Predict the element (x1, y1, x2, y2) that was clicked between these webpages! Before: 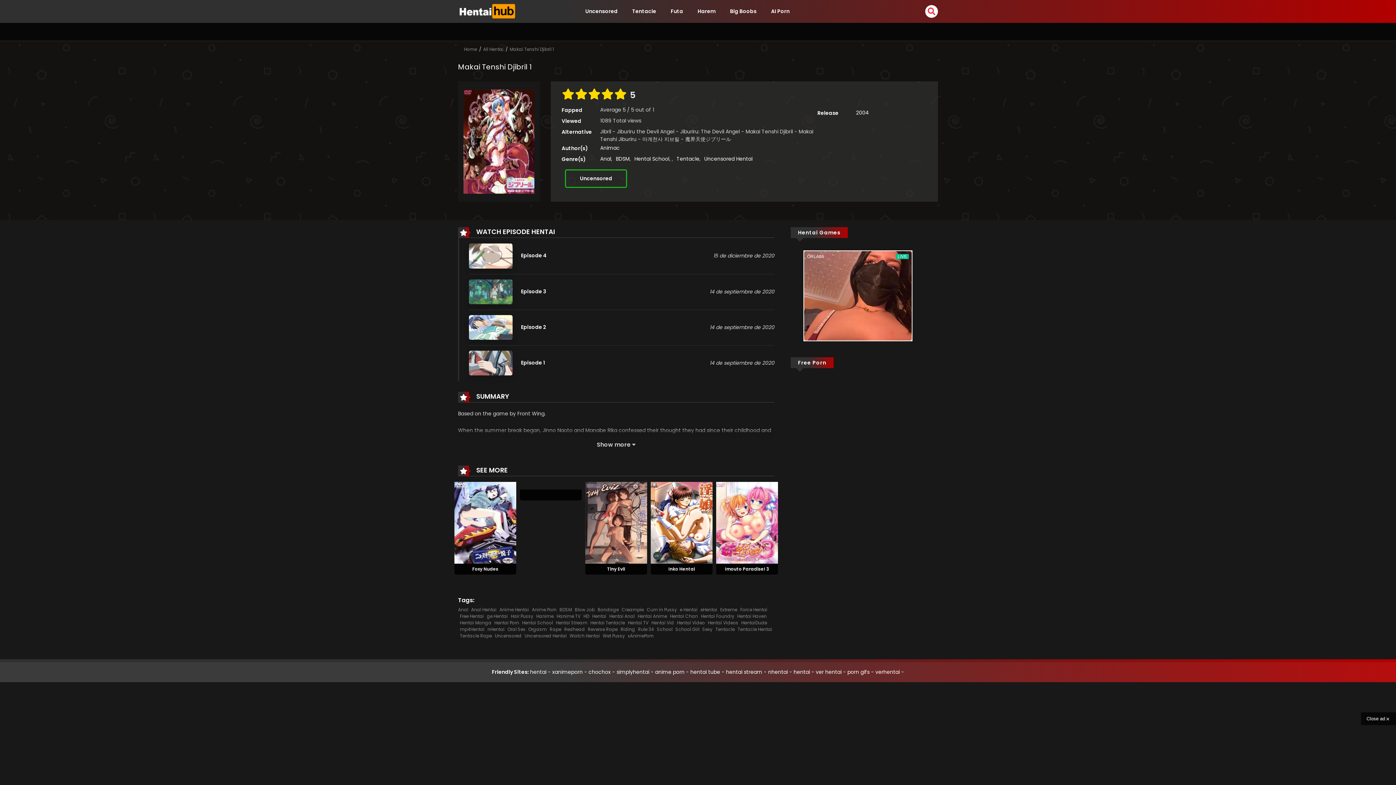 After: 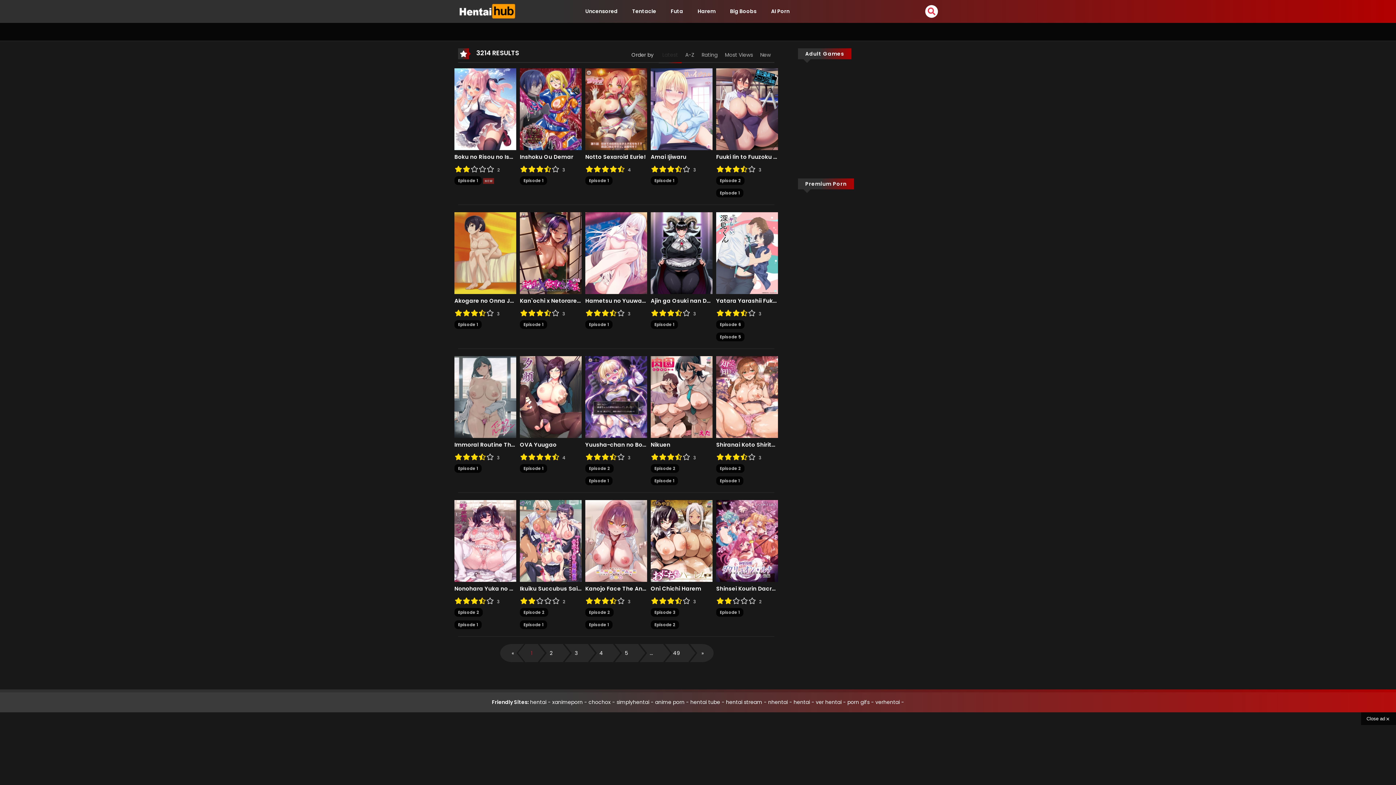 Action: bbox: (637, 613, 667, 619) label: Hentai Anime